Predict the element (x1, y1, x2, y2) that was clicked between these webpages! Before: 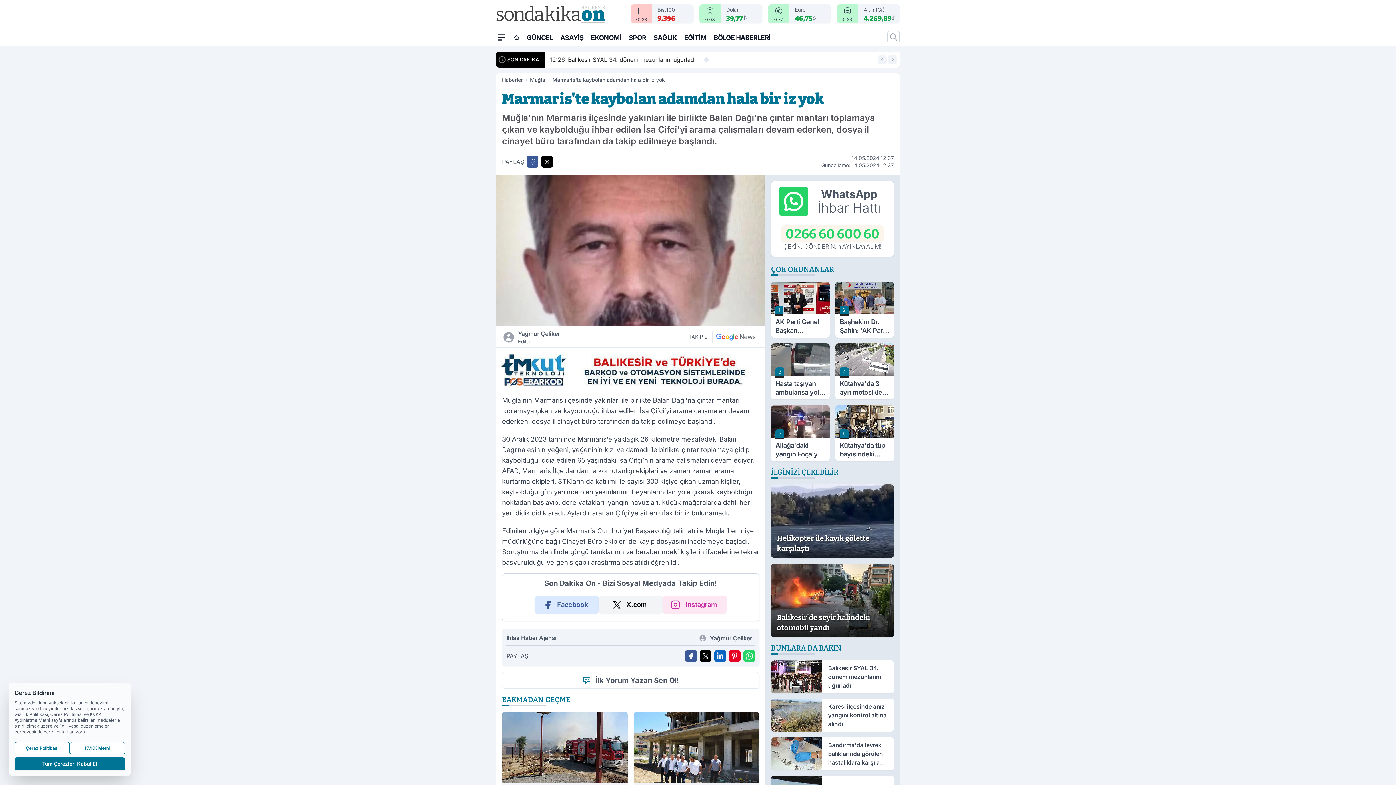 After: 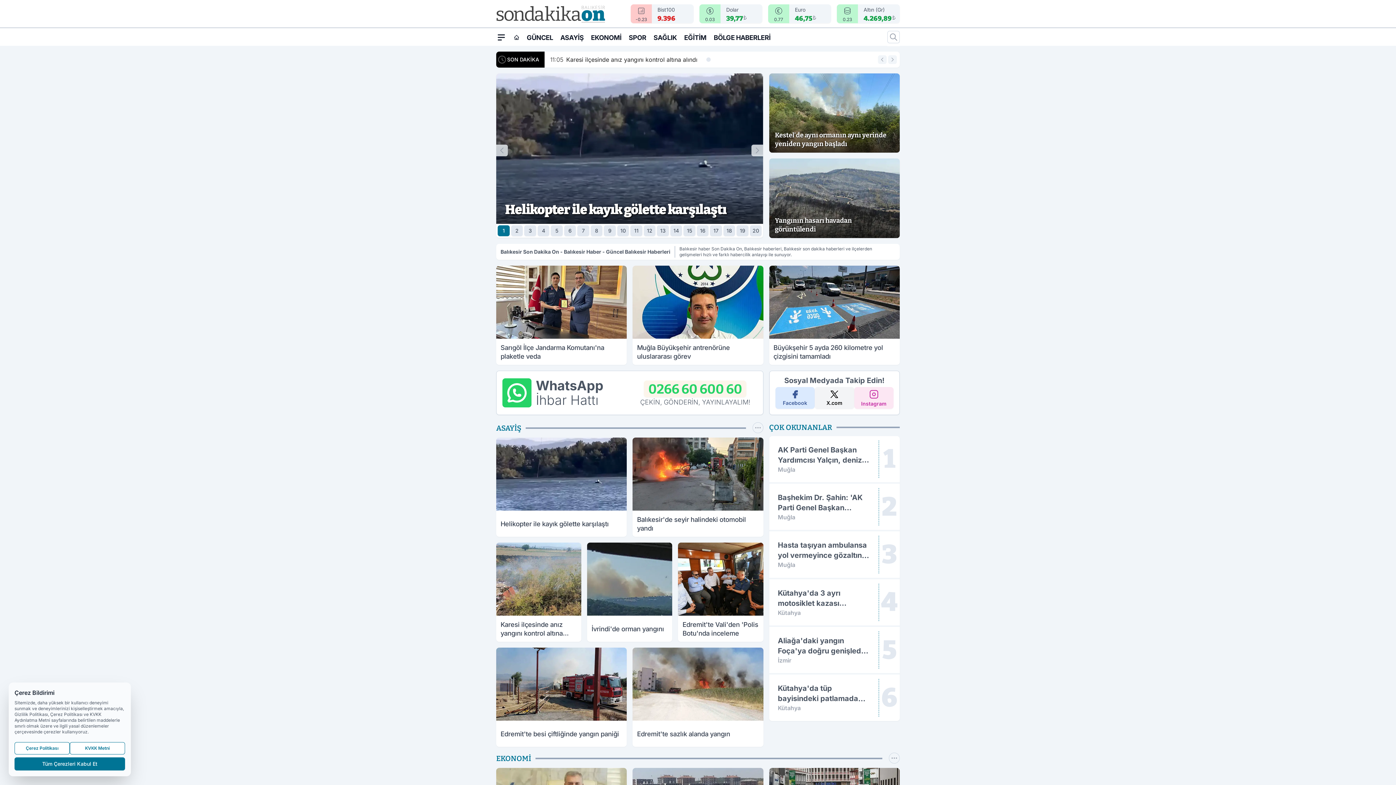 Action: bbox: (496, 4, 605, 22)